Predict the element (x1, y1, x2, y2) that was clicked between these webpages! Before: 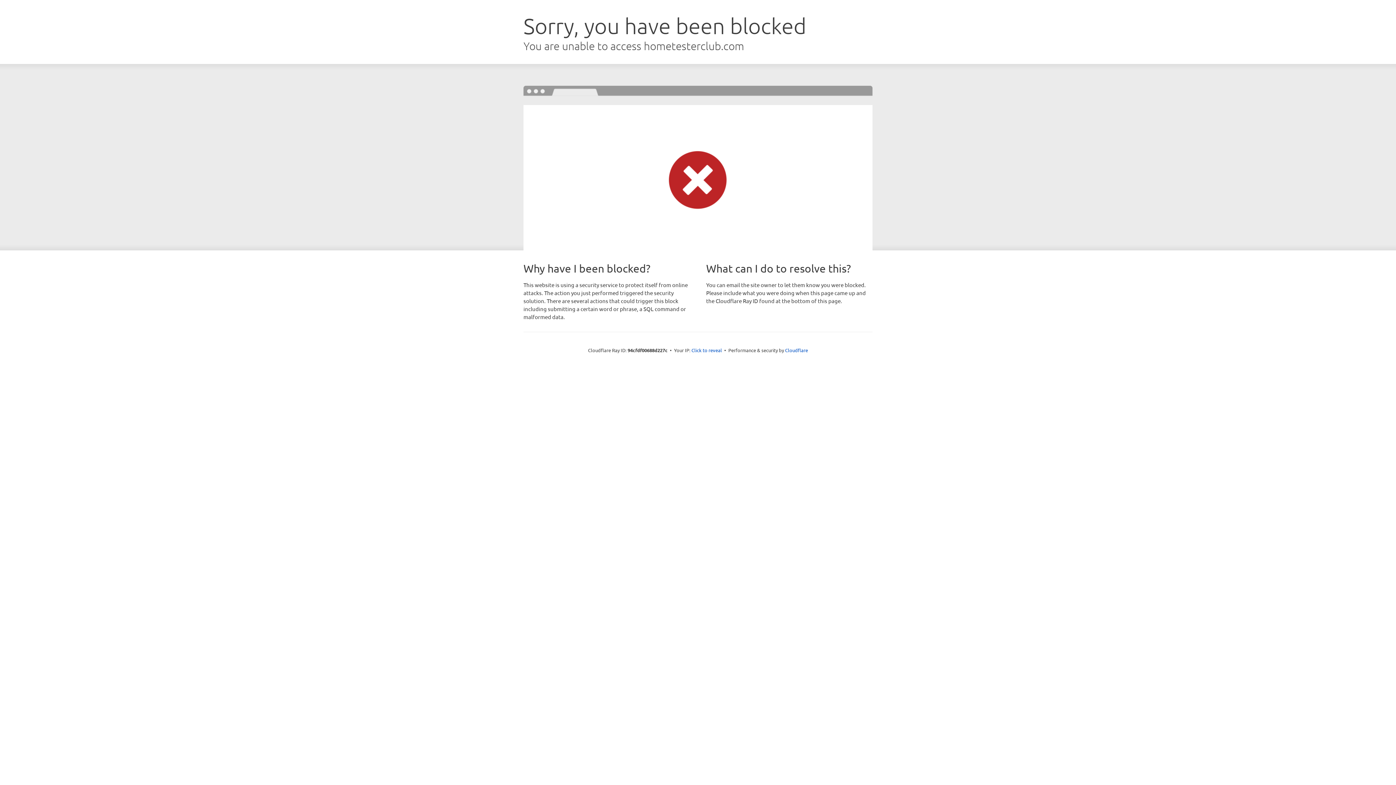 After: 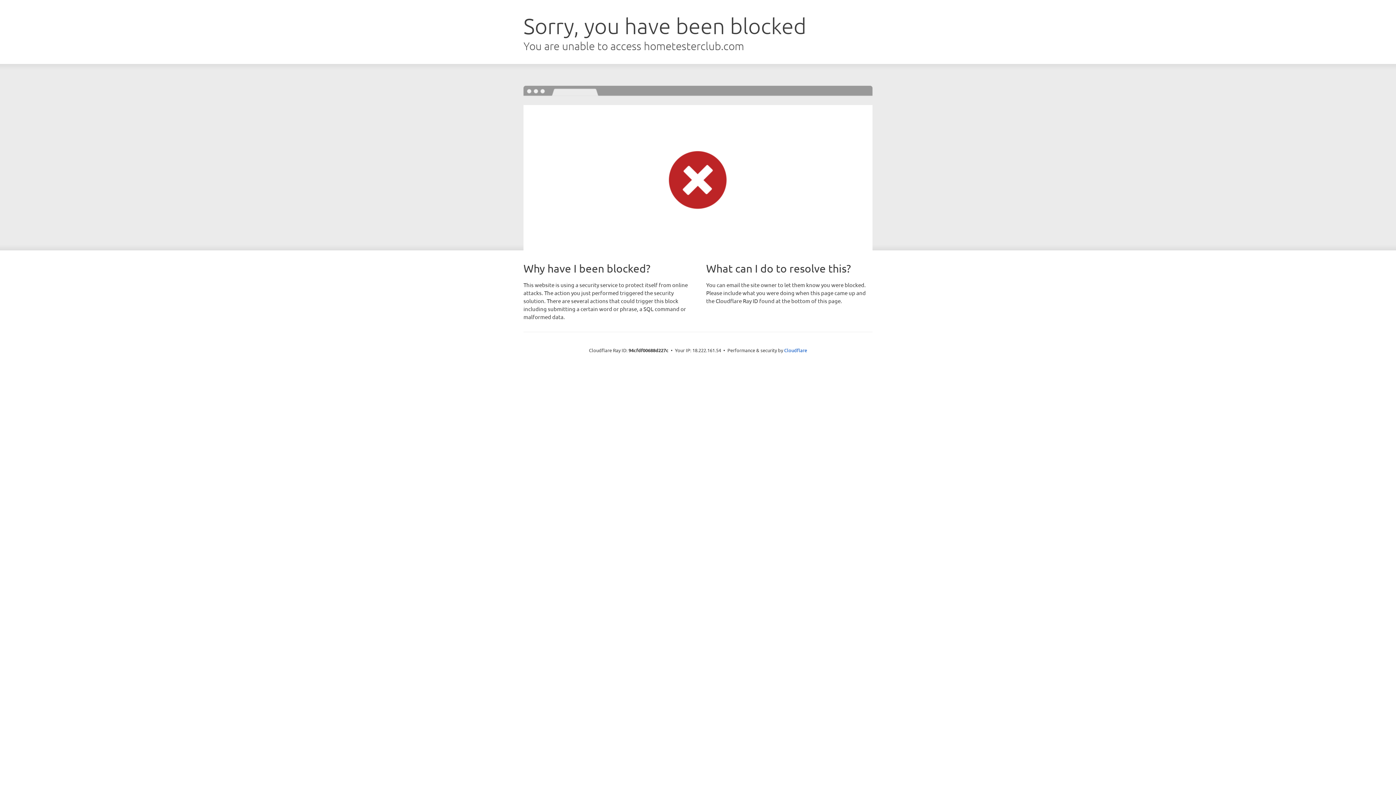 Action: label: Click to reveal bbox: (691, 346, 722, 353)